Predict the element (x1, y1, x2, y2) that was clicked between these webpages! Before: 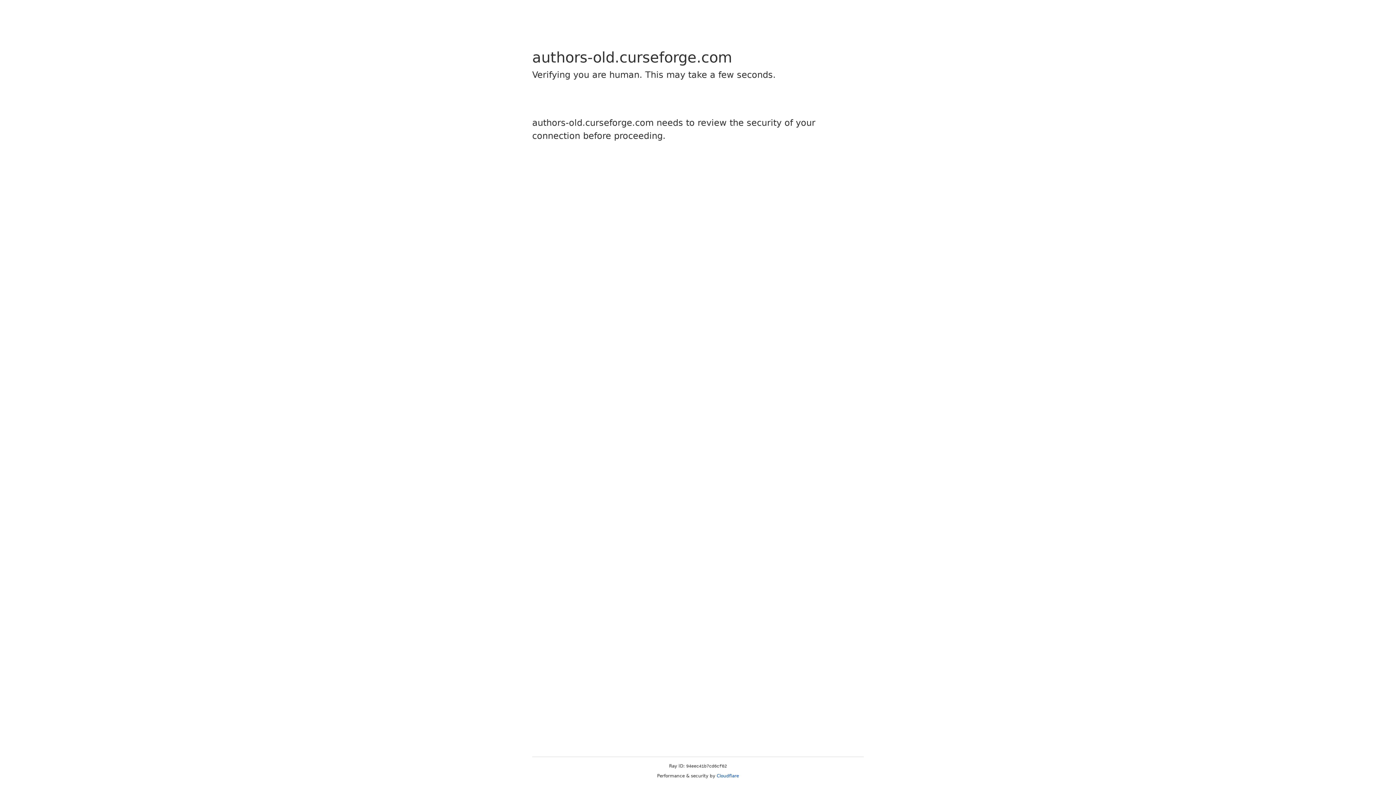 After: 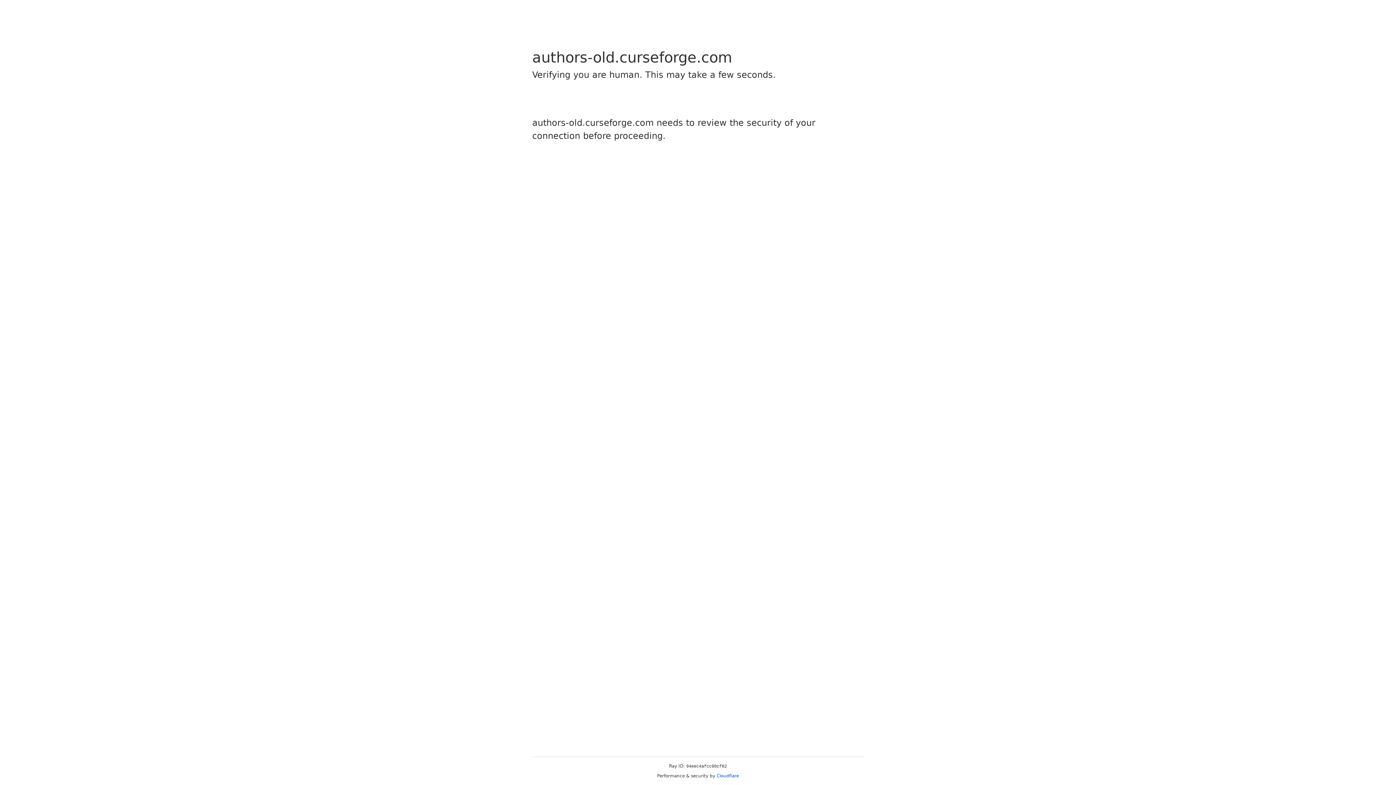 Action: label: Cloudflare bbox: (716, 773, 739, 778)